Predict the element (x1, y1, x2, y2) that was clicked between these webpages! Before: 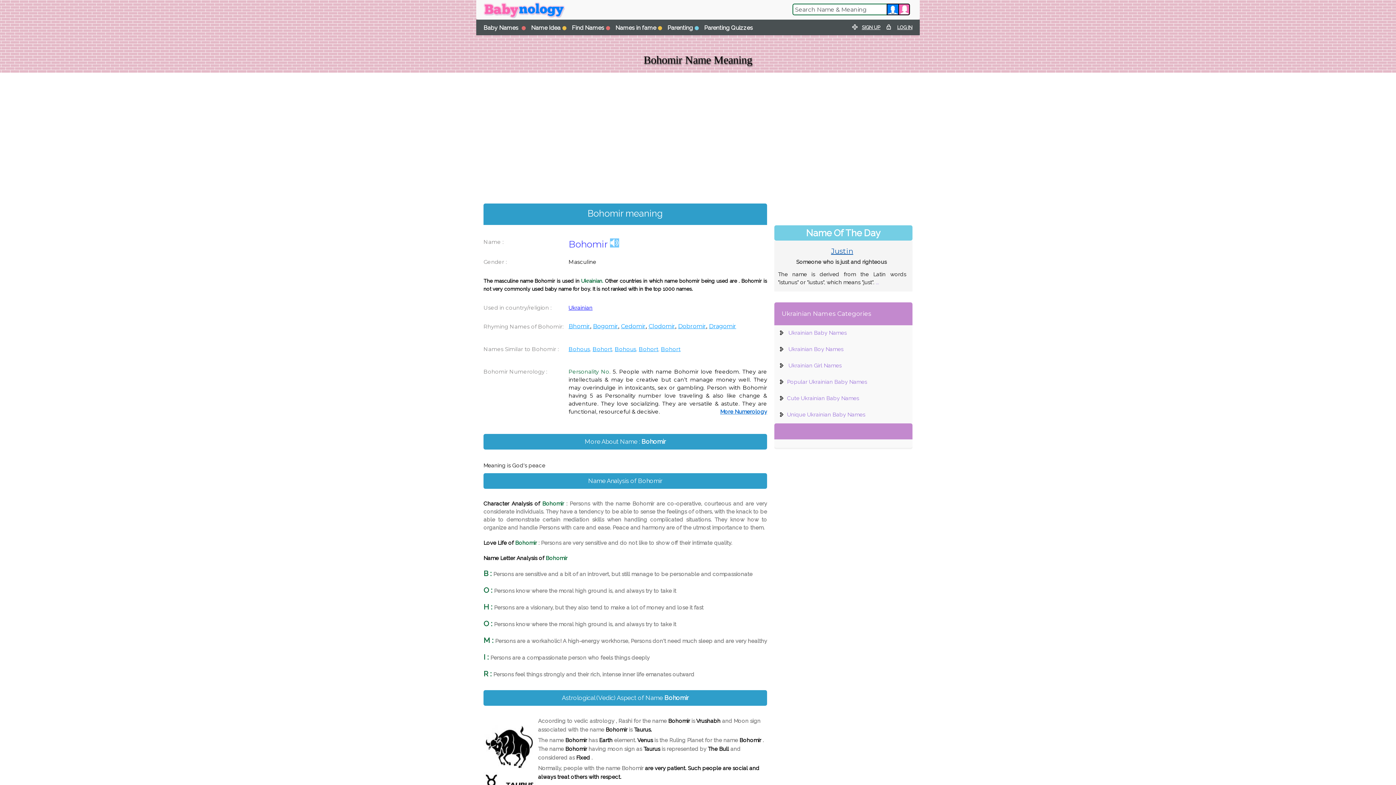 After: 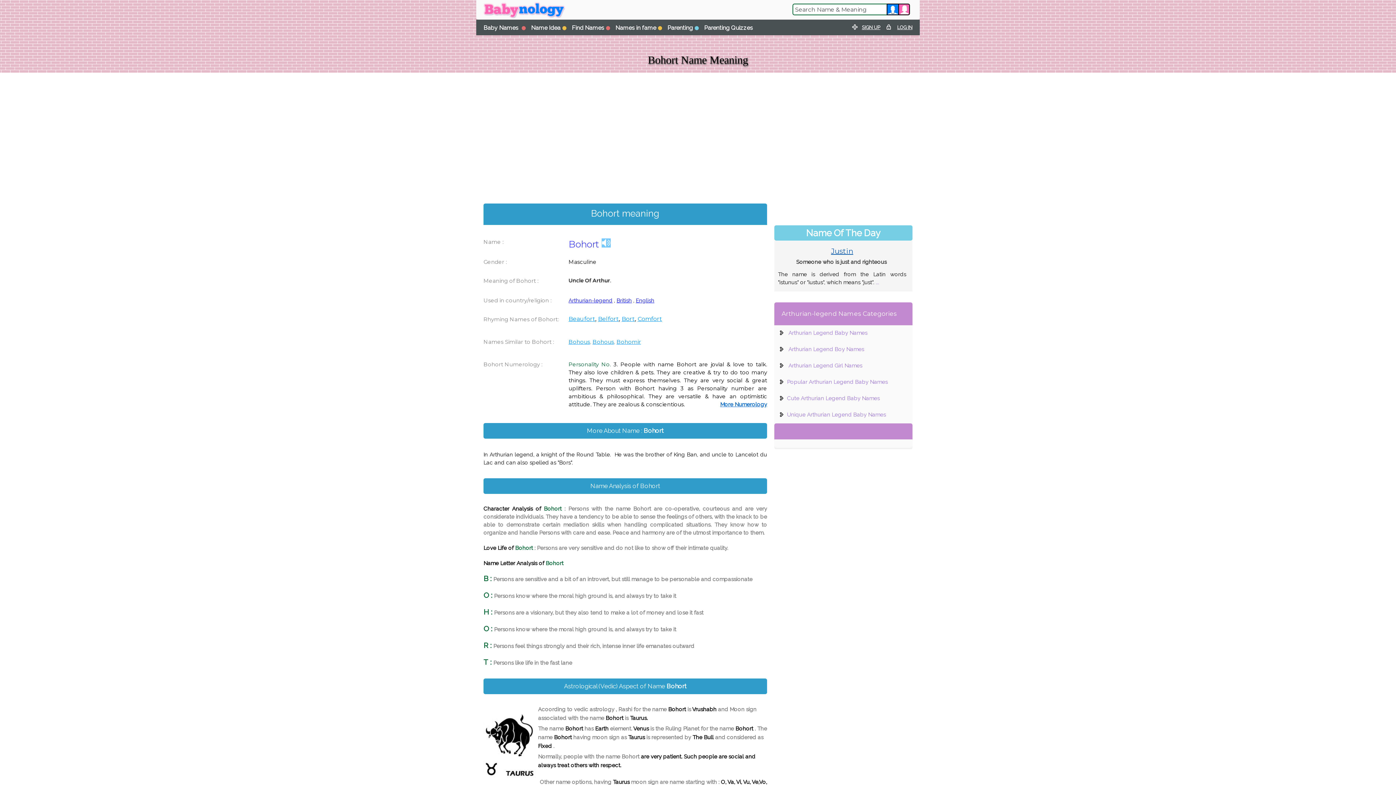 Action: bbox: (638, 345, 658, 352) label: Bohort